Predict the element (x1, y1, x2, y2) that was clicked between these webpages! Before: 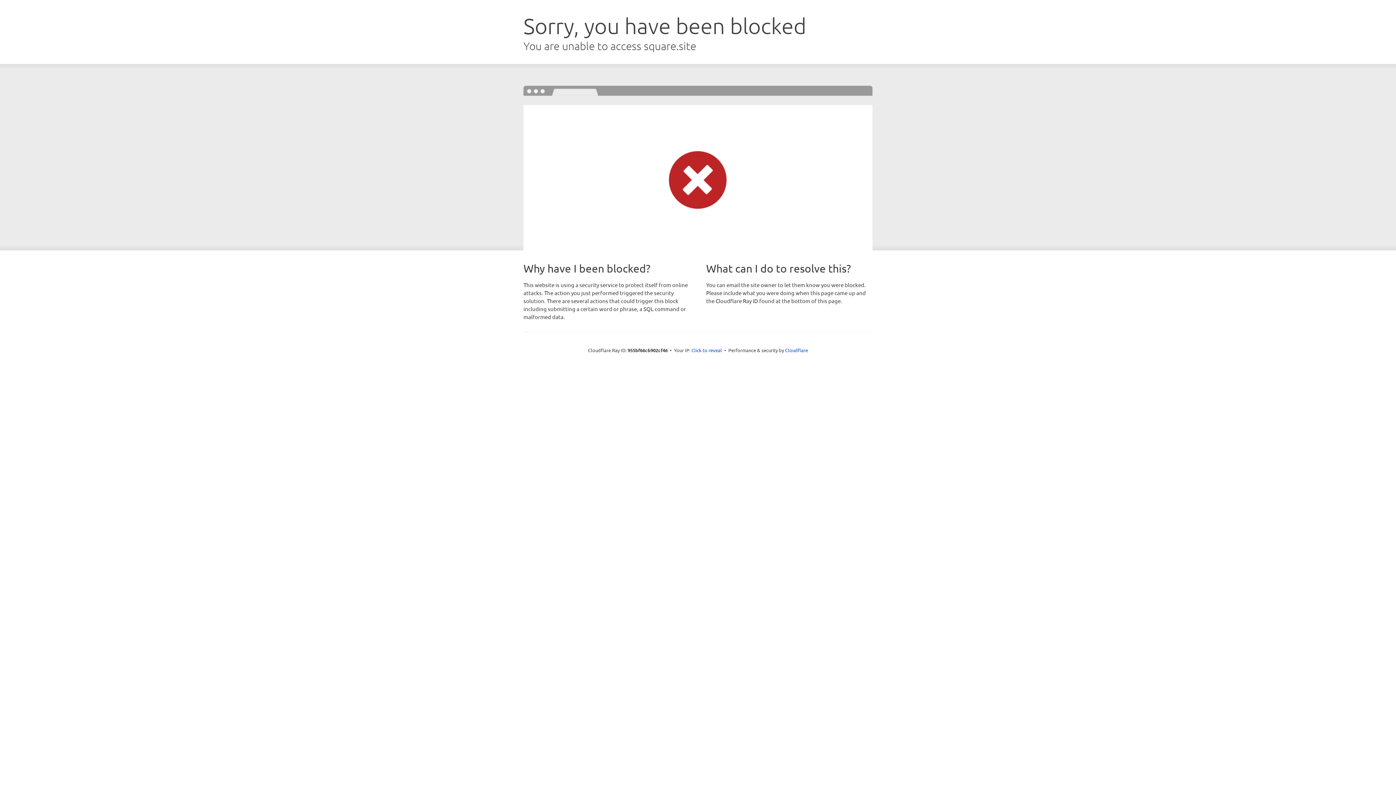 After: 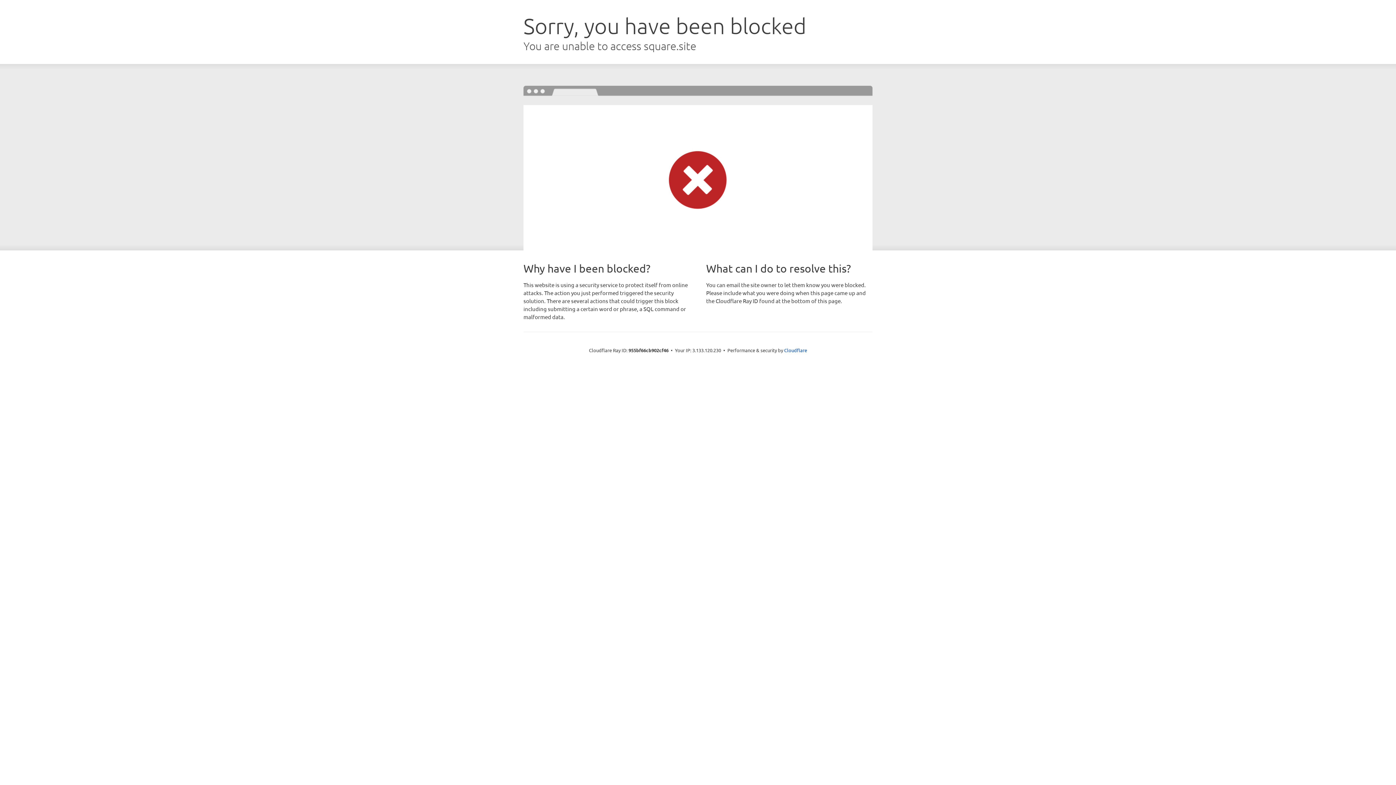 Action: label: Click to reveal bbox: (691, 346, 722, 353)